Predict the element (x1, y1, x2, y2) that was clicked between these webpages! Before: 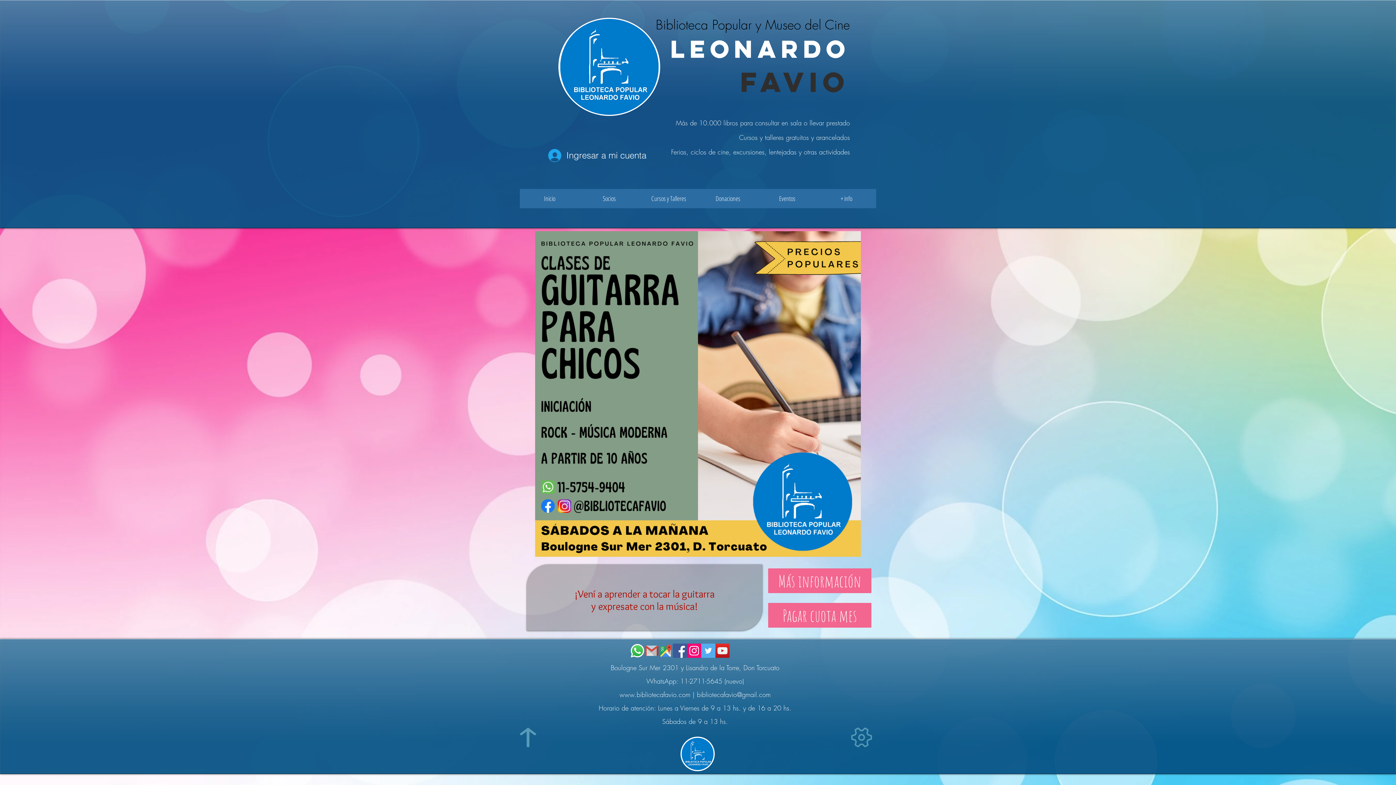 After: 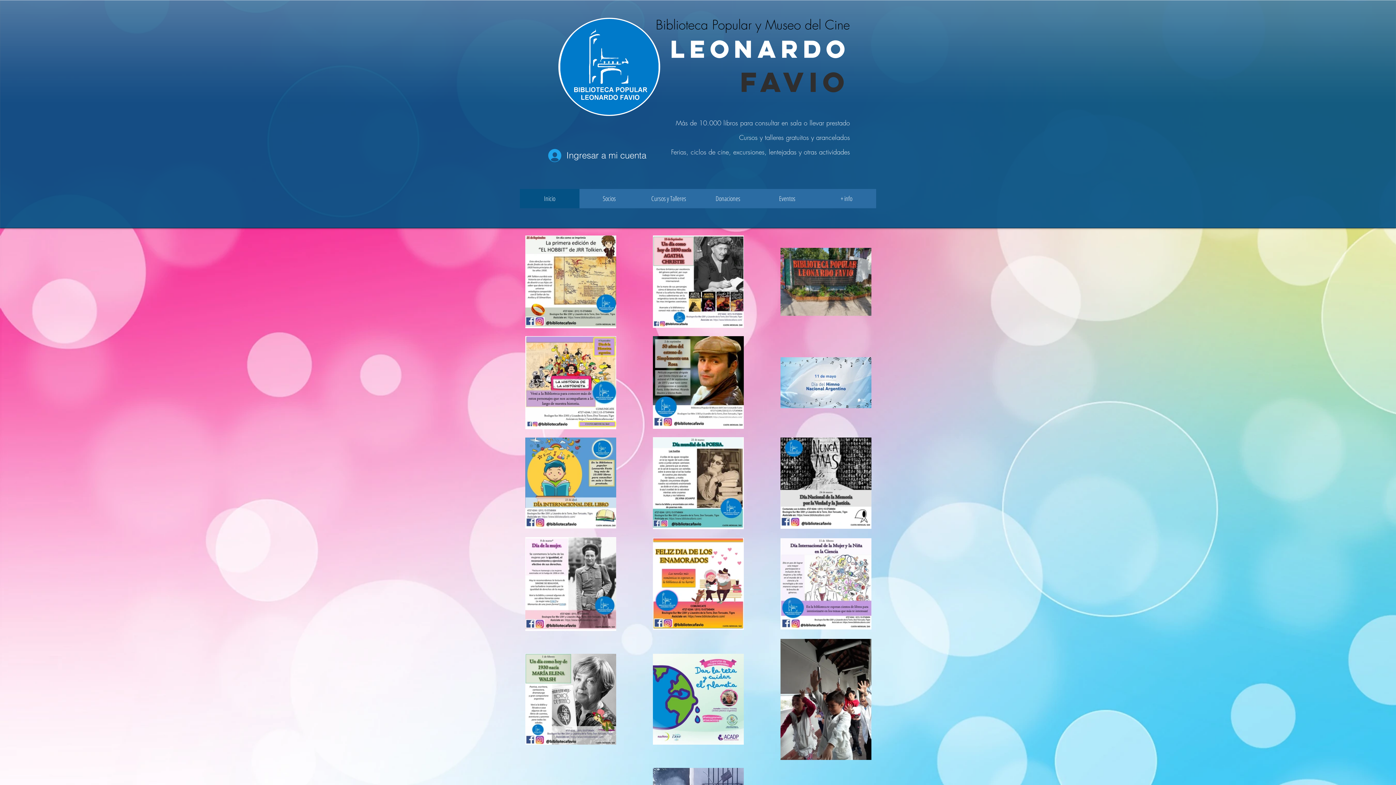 Action: bbox: (520, 189, 579, 208) label: Inicio